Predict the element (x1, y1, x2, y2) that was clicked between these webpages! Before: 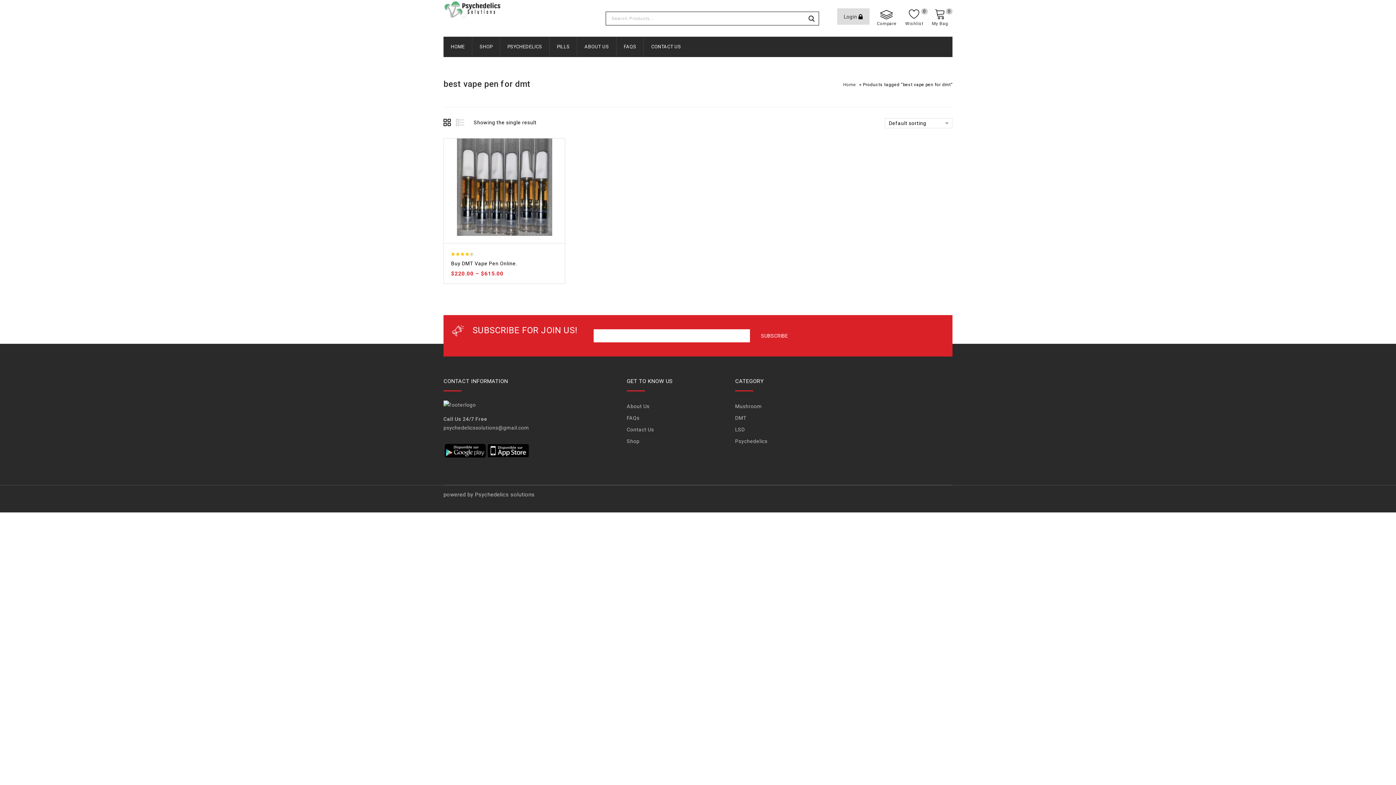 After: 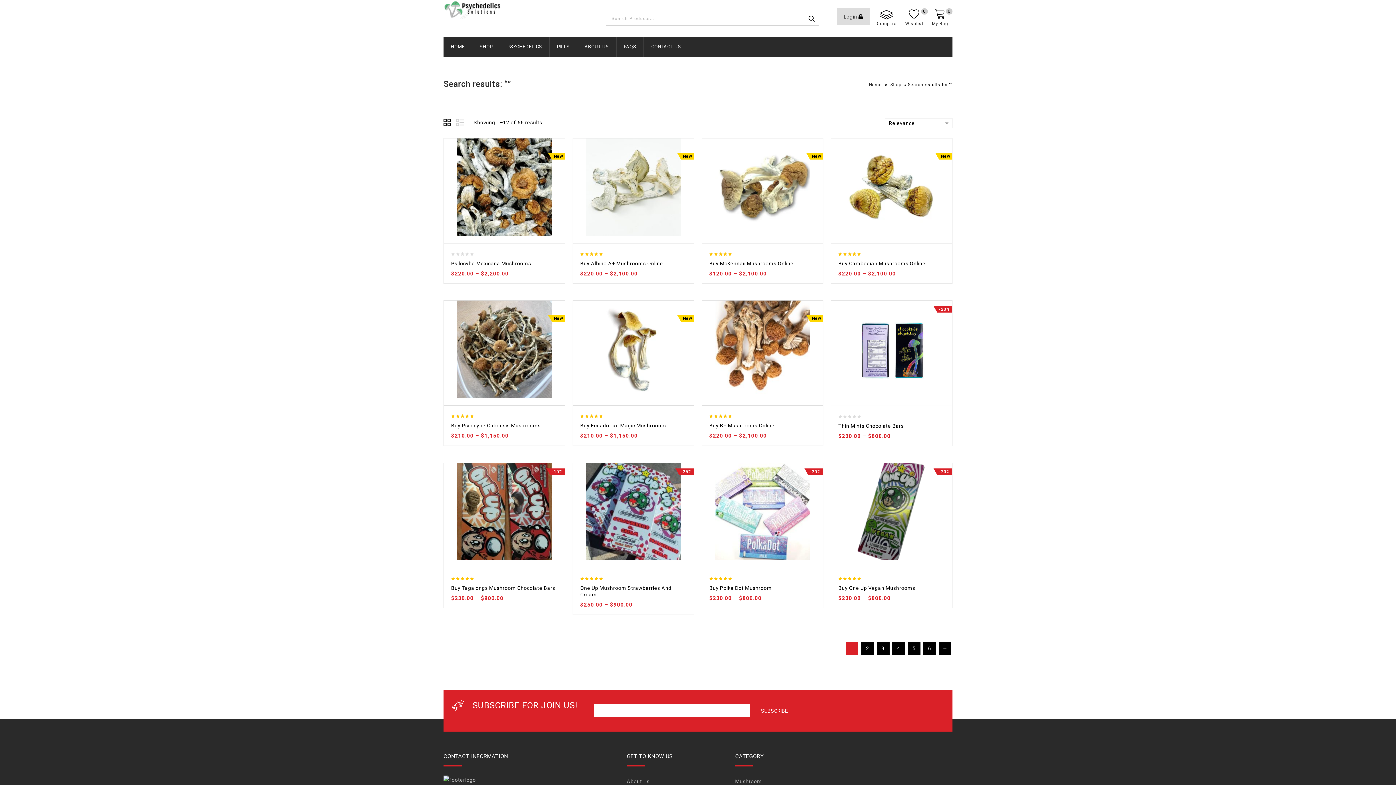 Action: label: SEARCH bbox: (804, 12, 818, 25)